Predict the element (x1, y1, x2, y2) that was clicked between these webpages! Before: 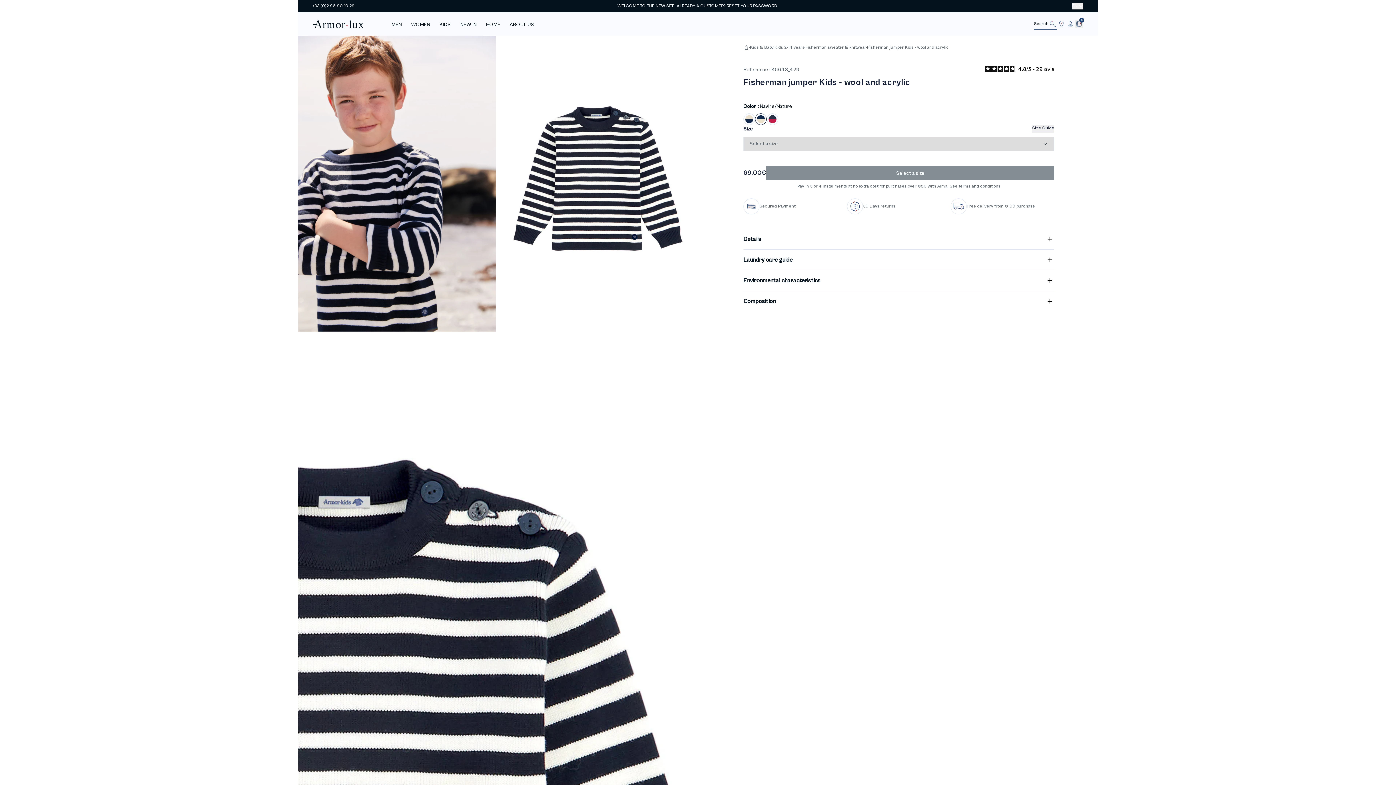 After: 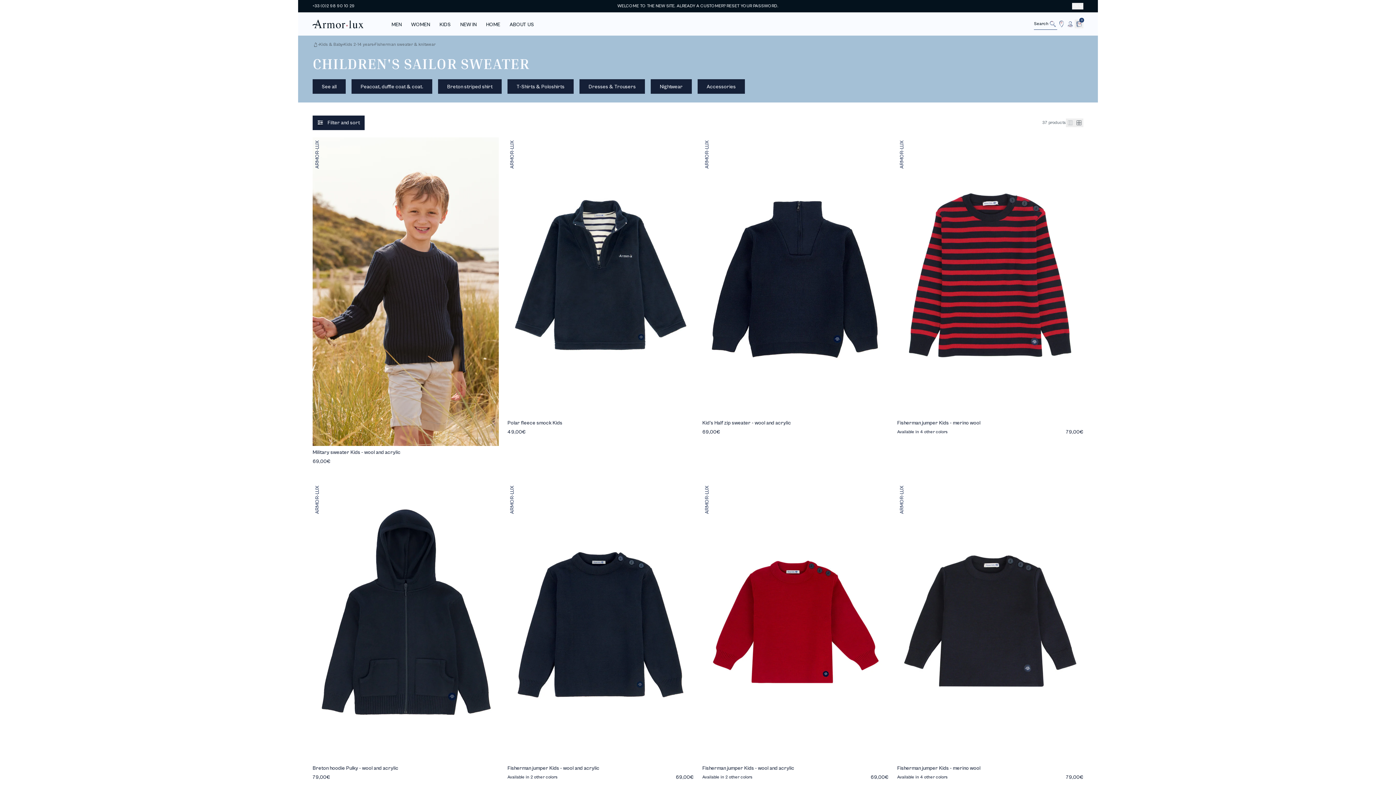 Action: label: Fisherman sweater & knitwear bbox: (805, 45, 866, 49)